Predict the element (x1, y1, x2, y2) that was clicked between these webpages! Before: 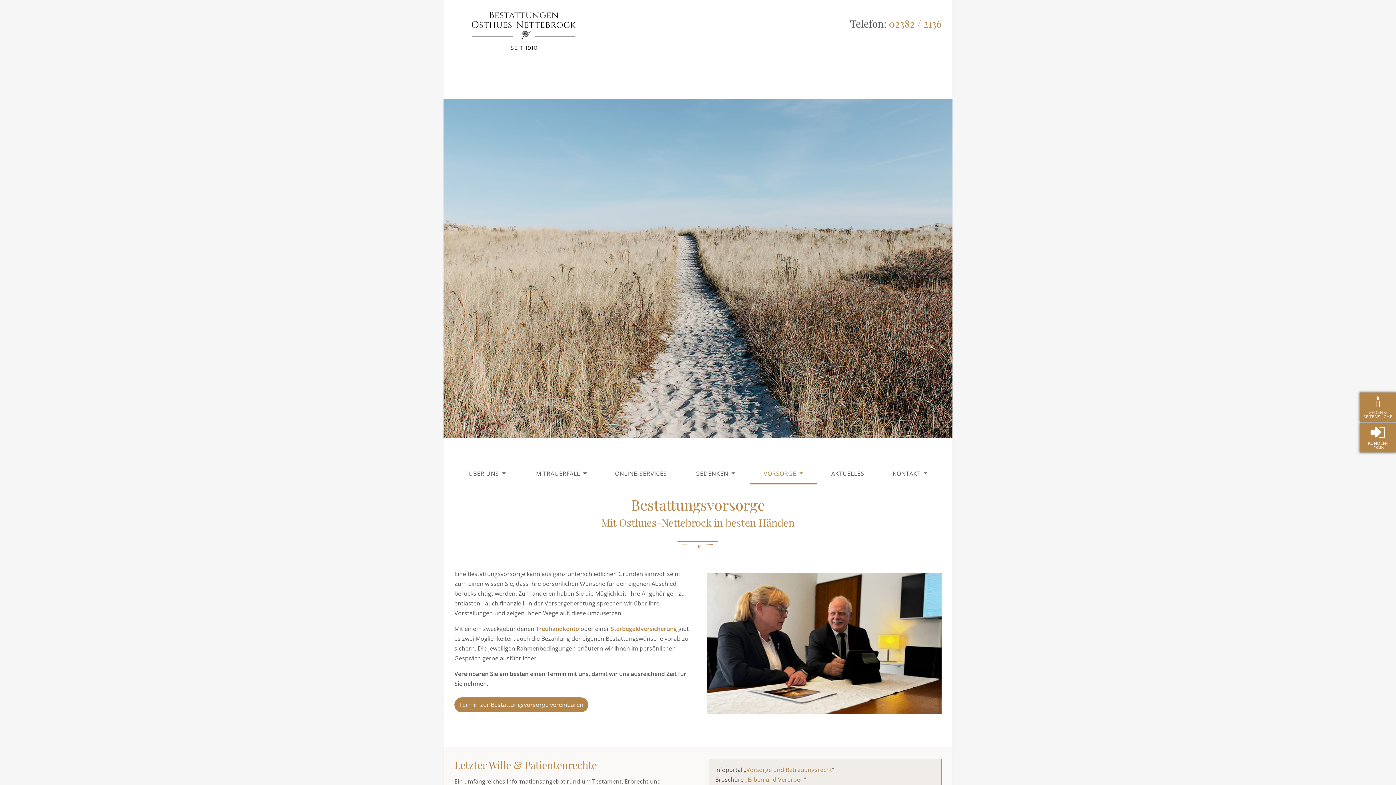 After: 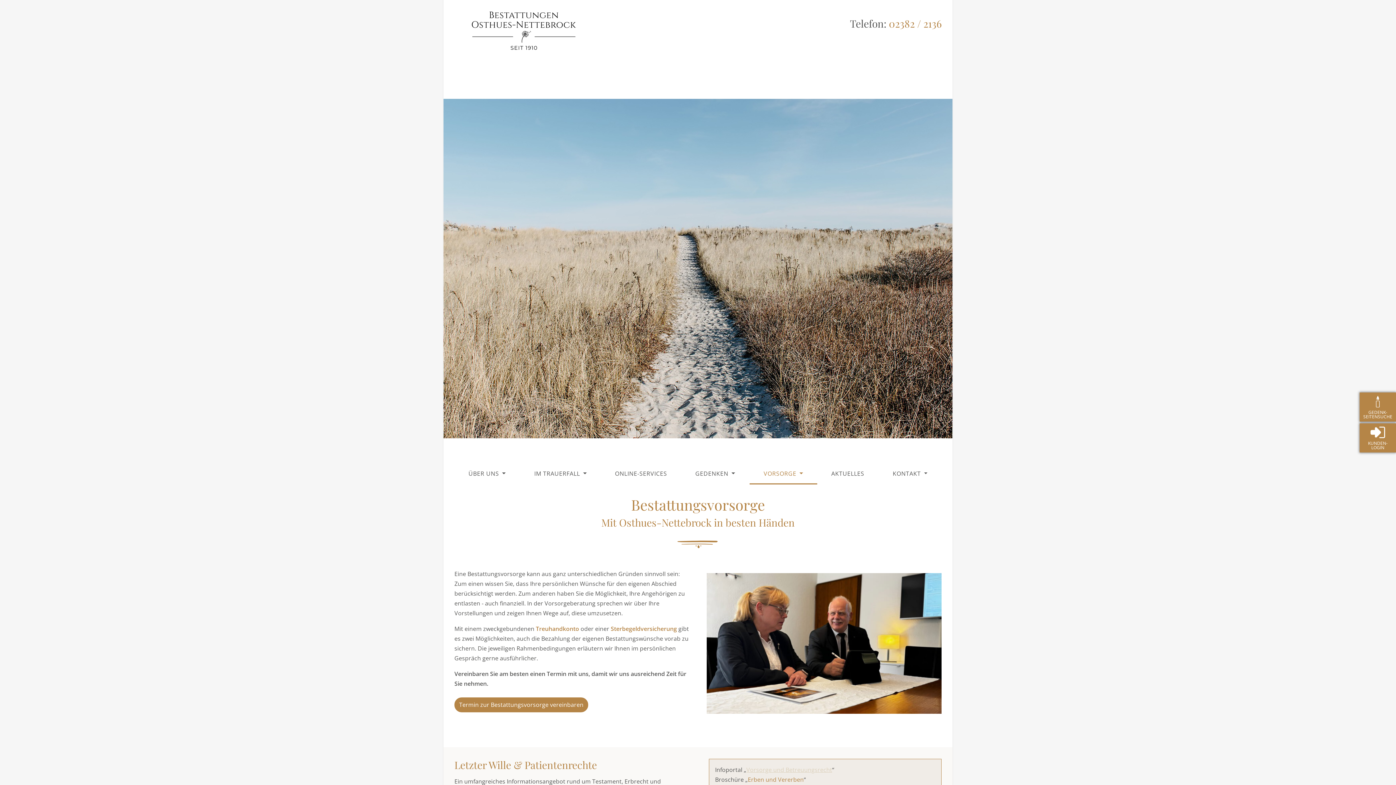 Action: label: Vorsorge und Betreuungsrecht bbox: (746, 766, 832, 774)